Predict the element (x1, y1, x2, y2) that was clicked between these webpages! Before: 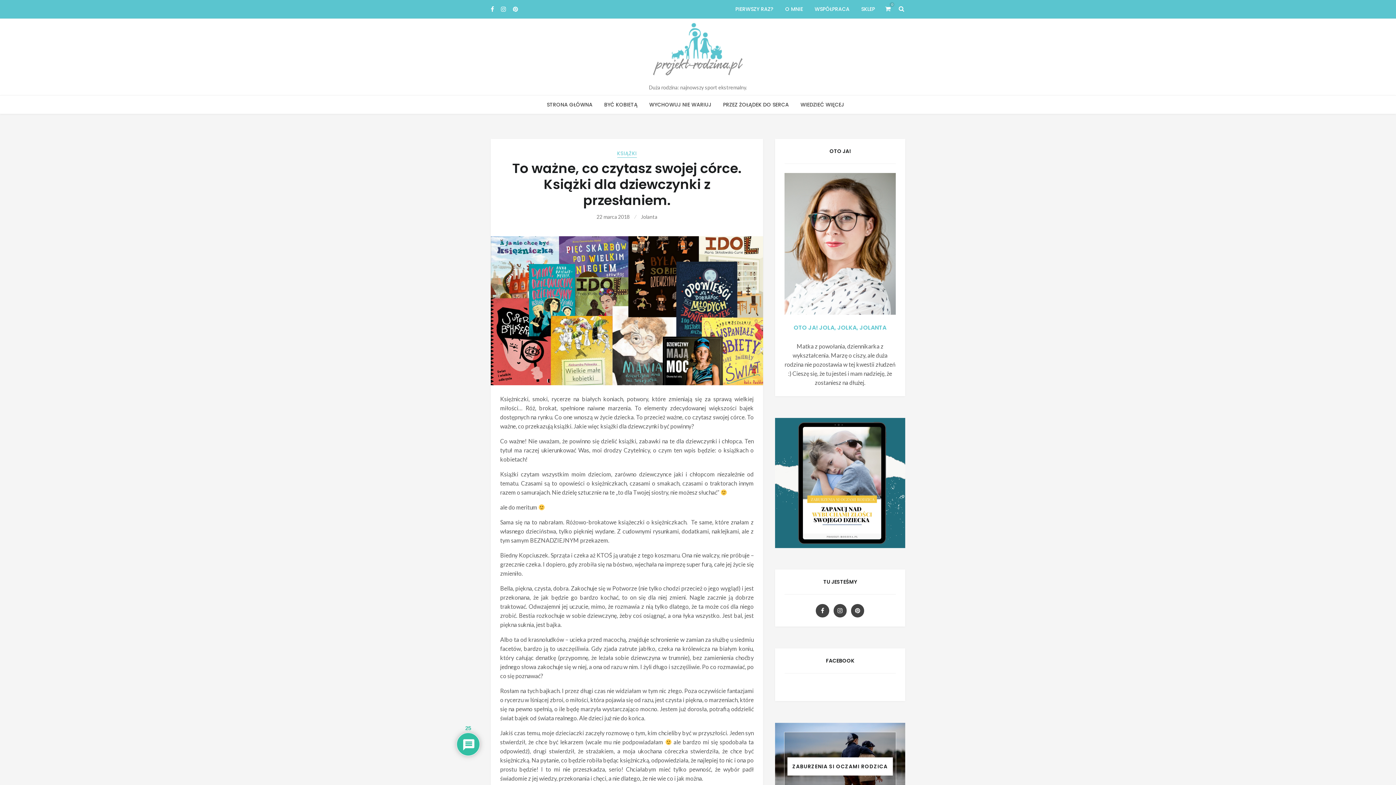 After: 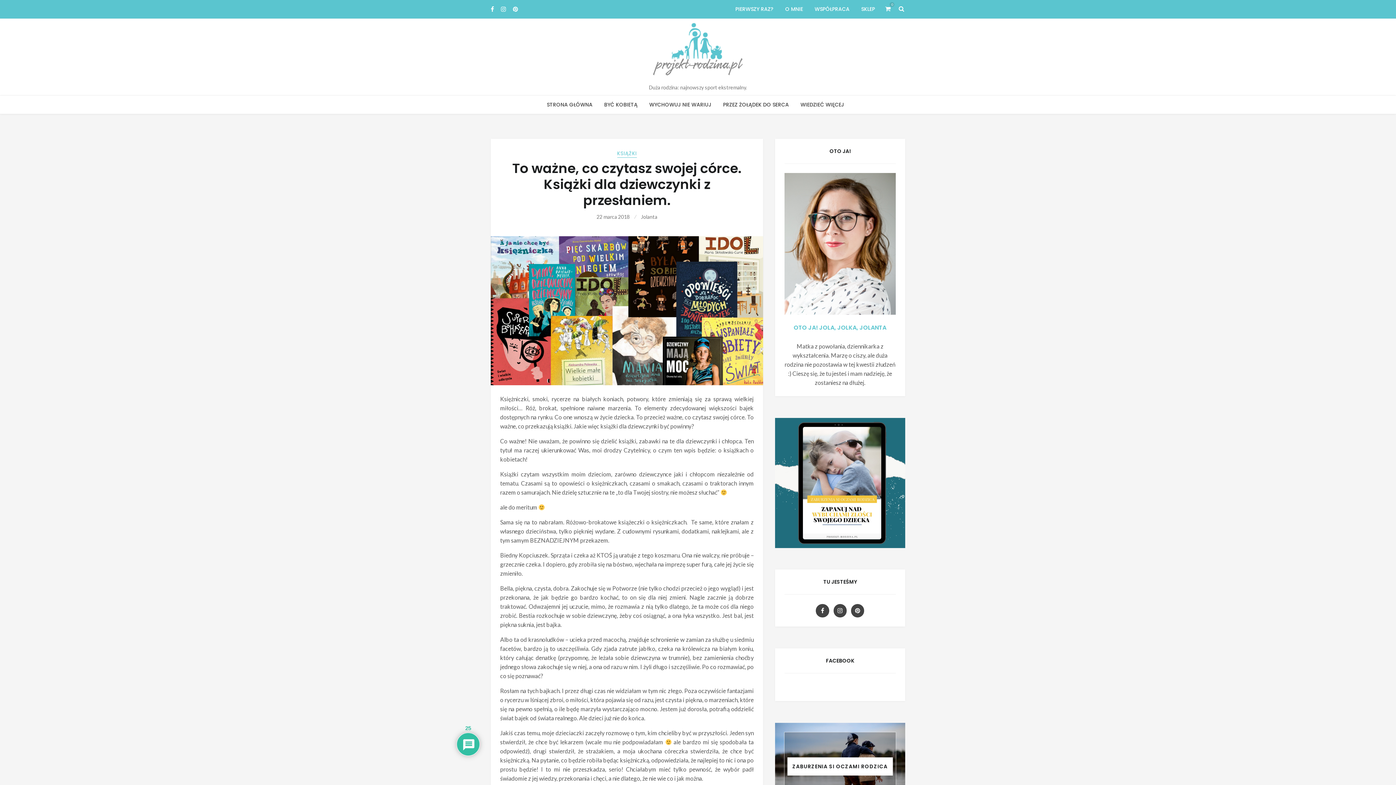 Action: bbox: (490, 236, 763, 385)